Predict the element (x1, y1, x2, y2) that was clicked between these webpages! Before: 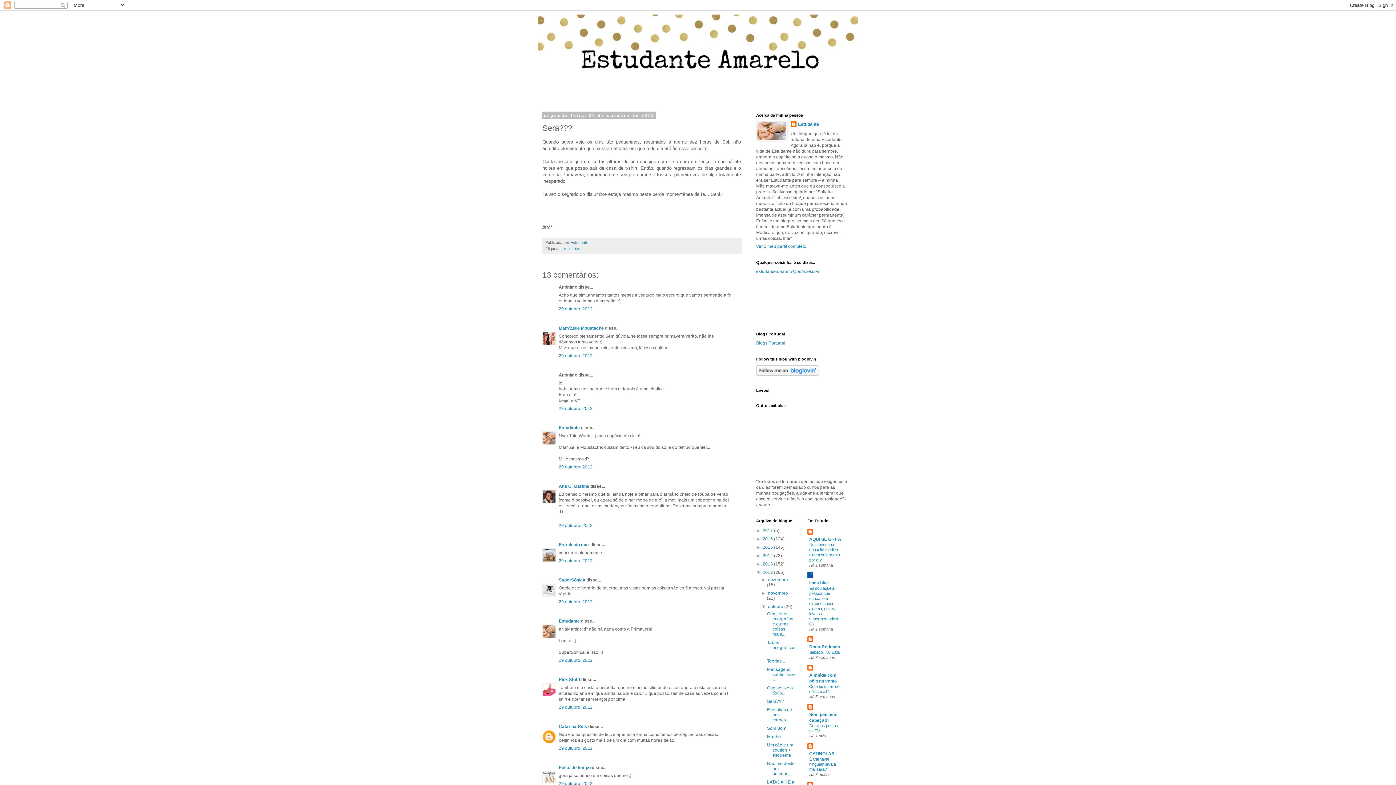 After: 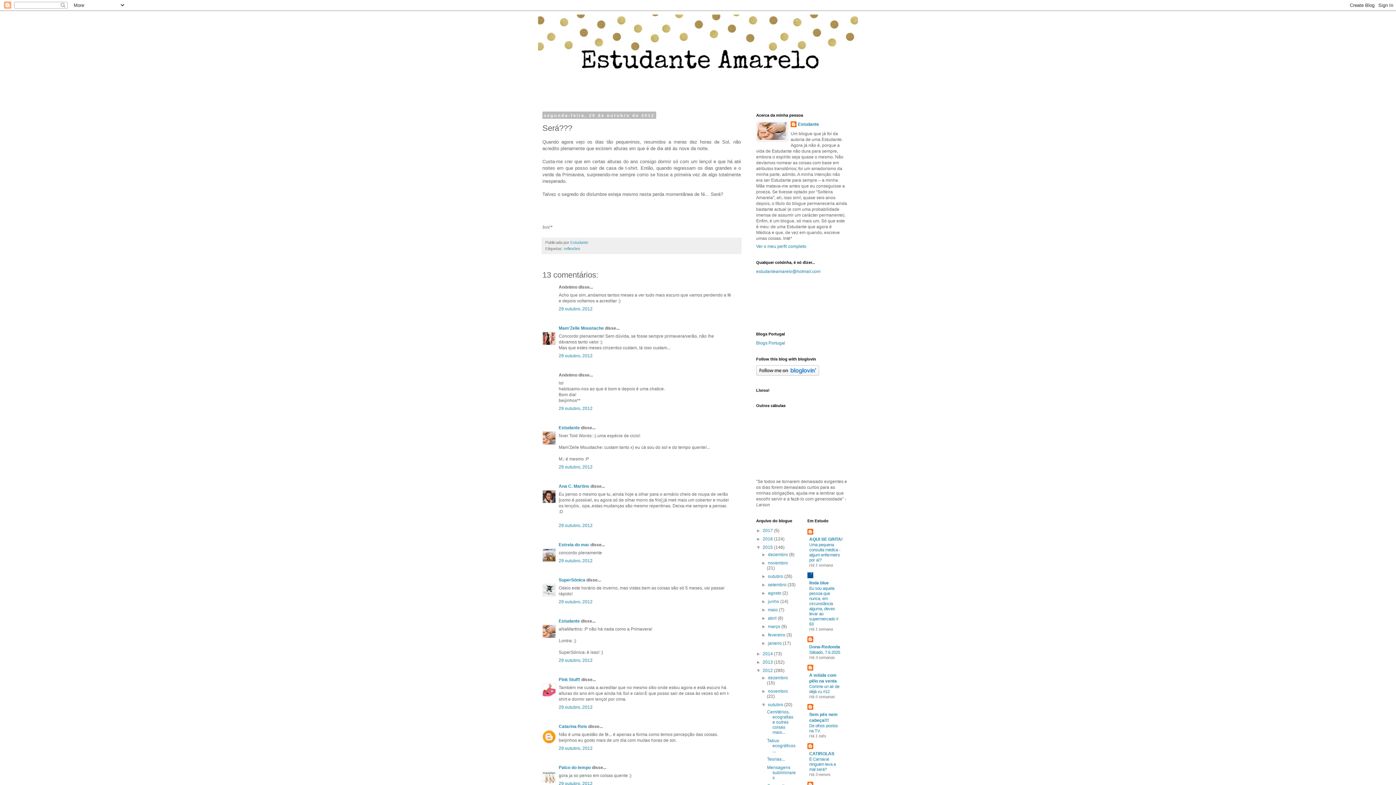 Action: label: ►   bbox: (756, 545, 762, 550)